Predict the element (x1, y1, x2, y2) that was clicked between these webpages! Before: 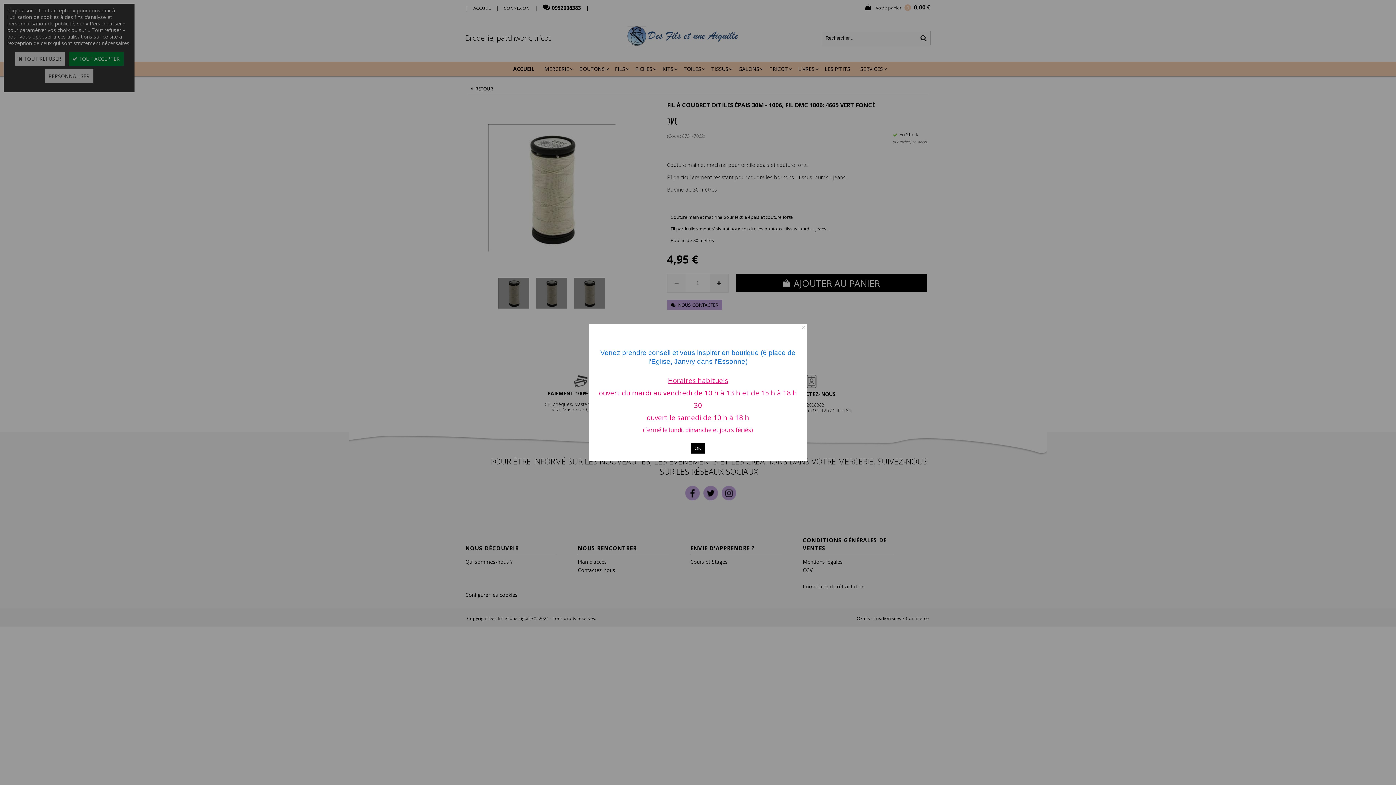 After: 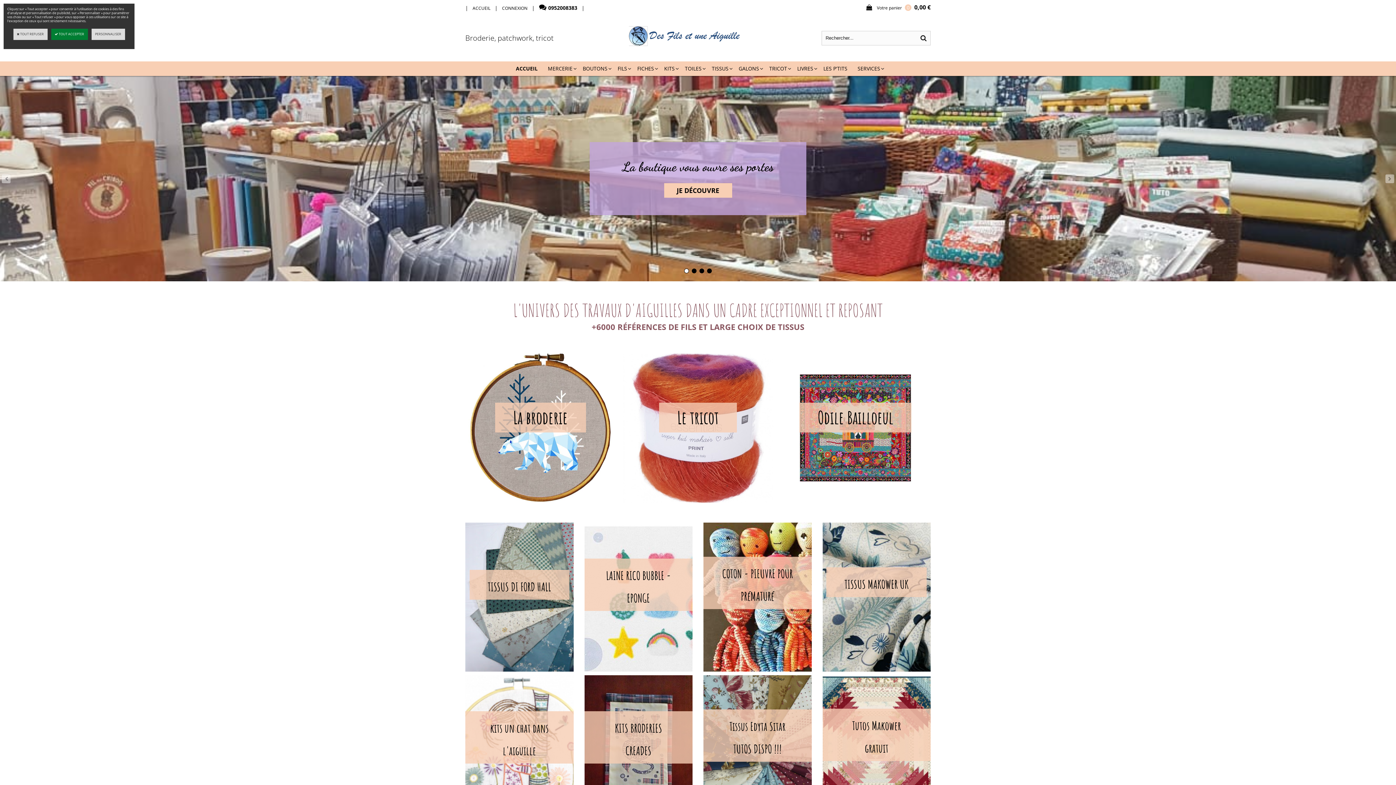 Action: label: OK bbox: (691, 443, 705, 453)